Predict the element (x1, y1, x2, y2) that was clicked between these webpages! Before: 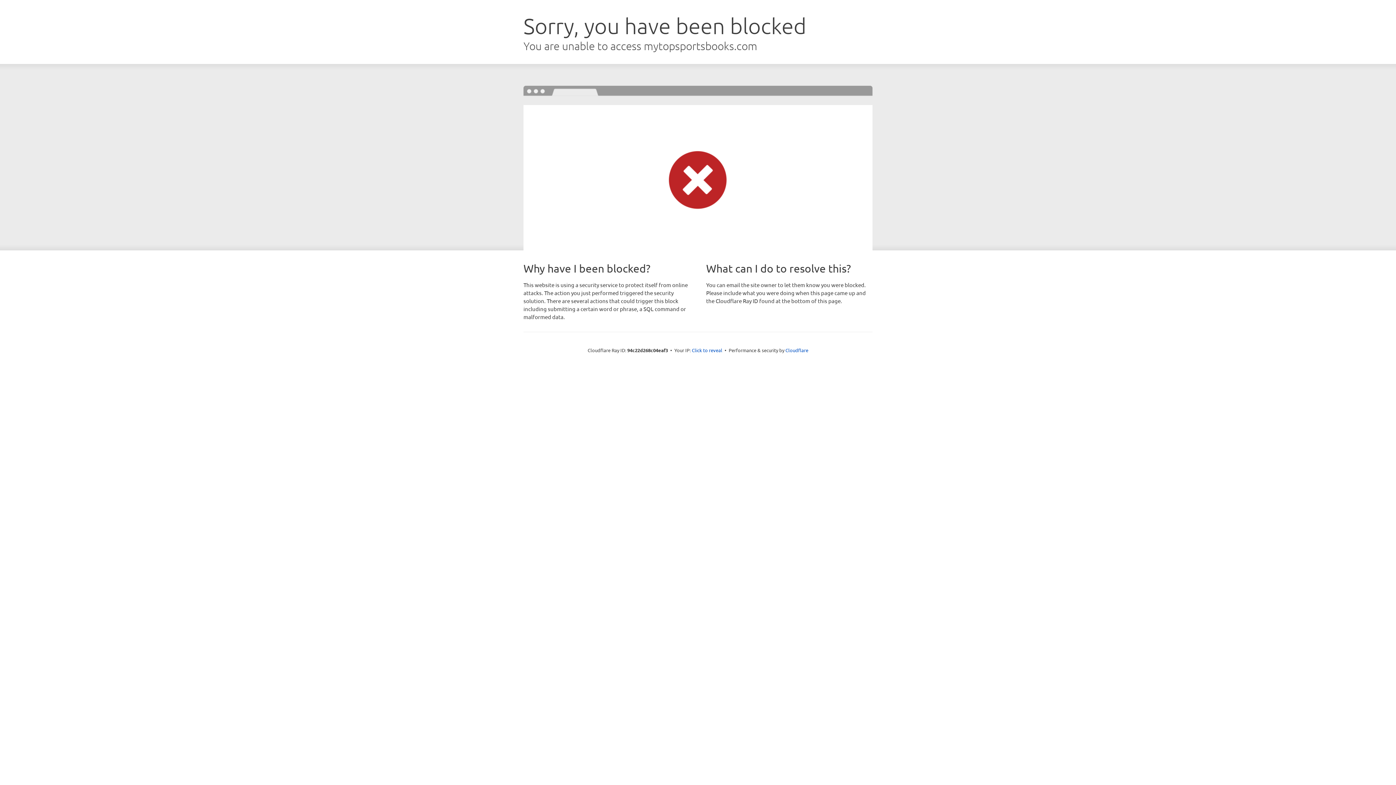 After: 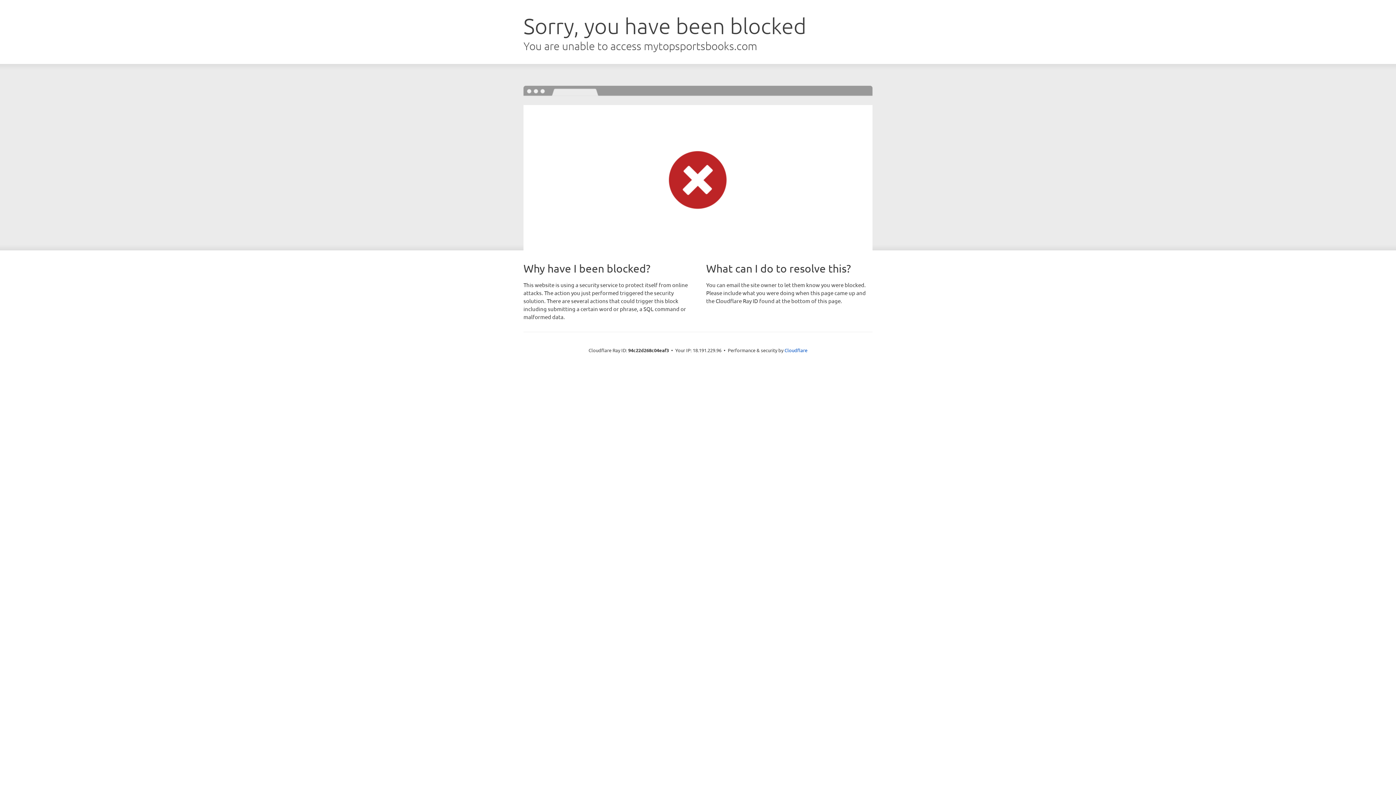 Action: label: Click to reveal bbox: (692, 346, 722, 353)